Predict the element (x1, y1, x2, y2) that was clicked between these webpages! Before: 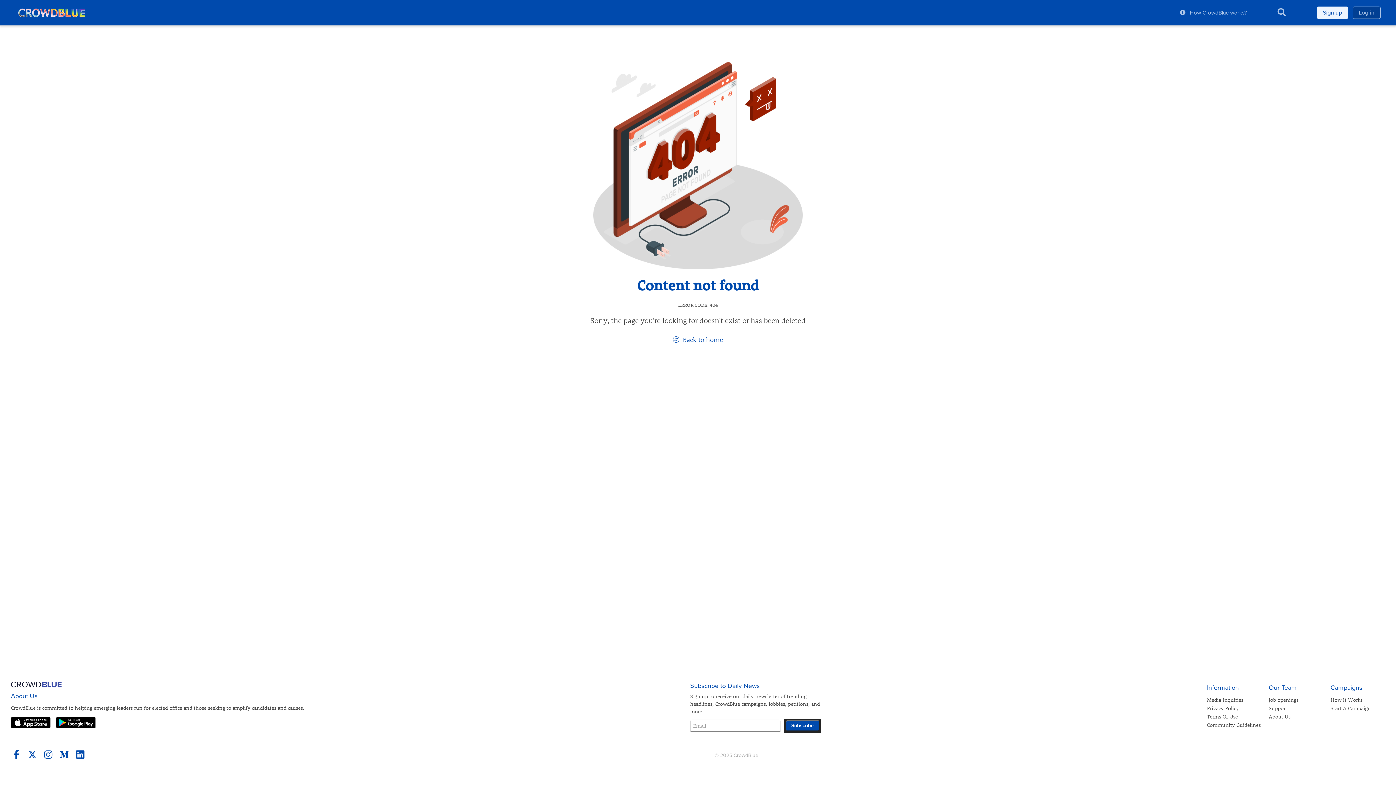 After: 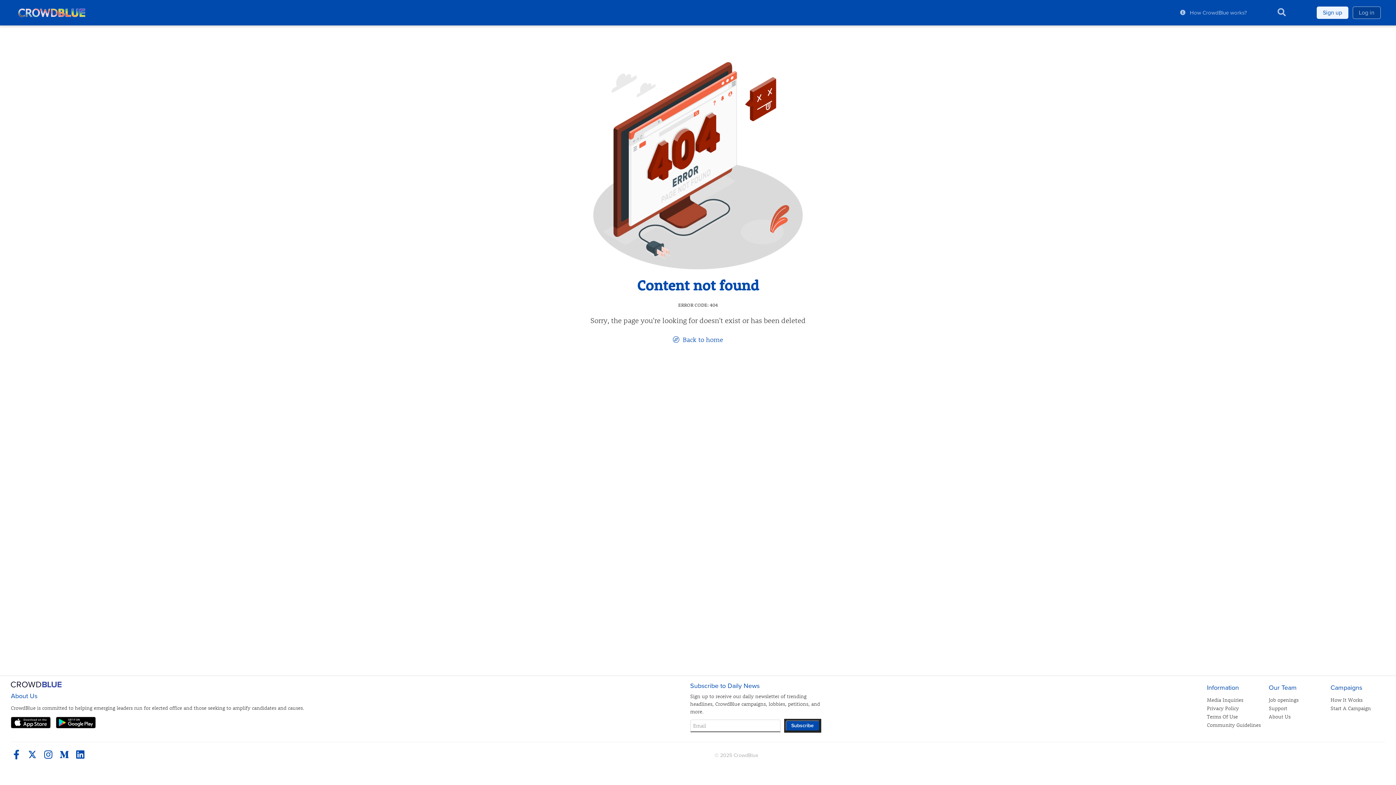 Action: bbox: (26, 750, 37, 761)